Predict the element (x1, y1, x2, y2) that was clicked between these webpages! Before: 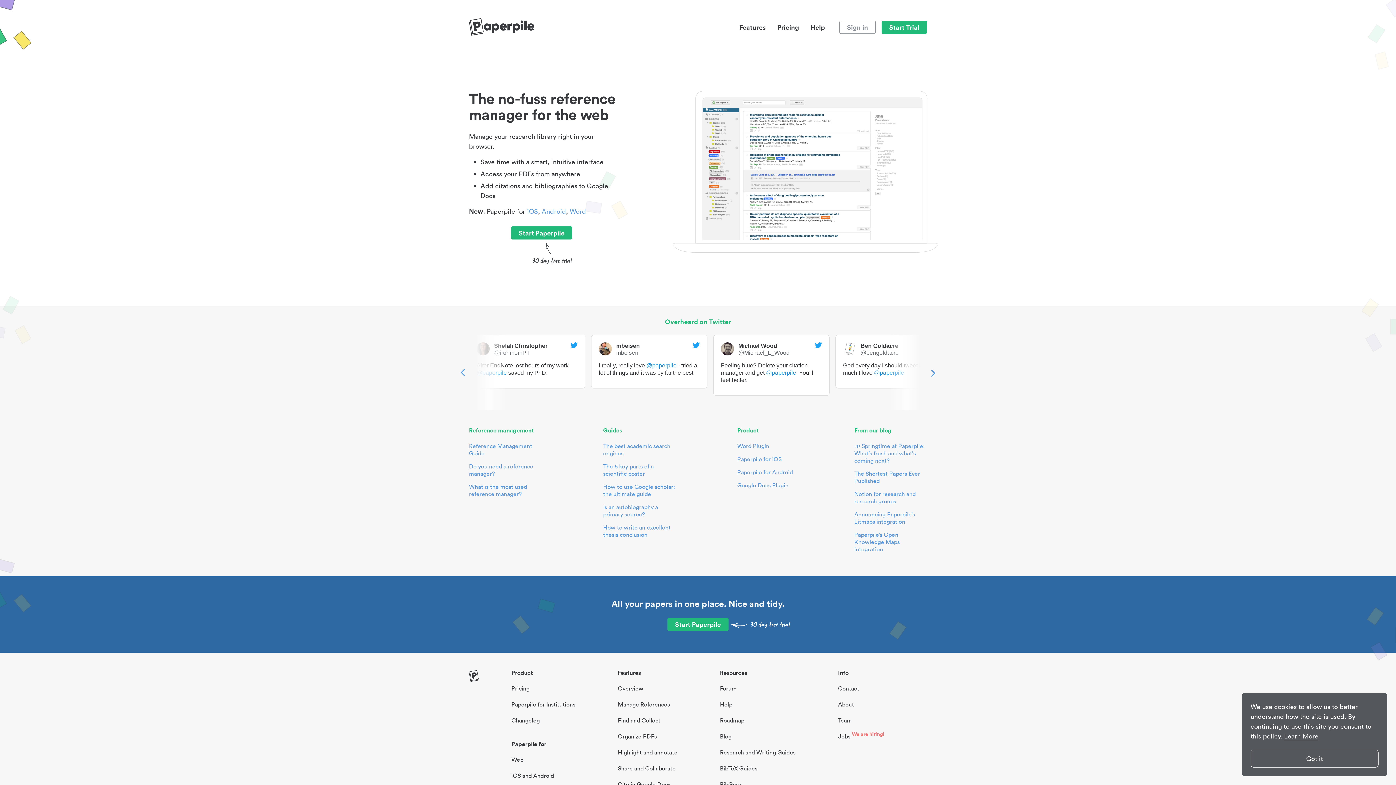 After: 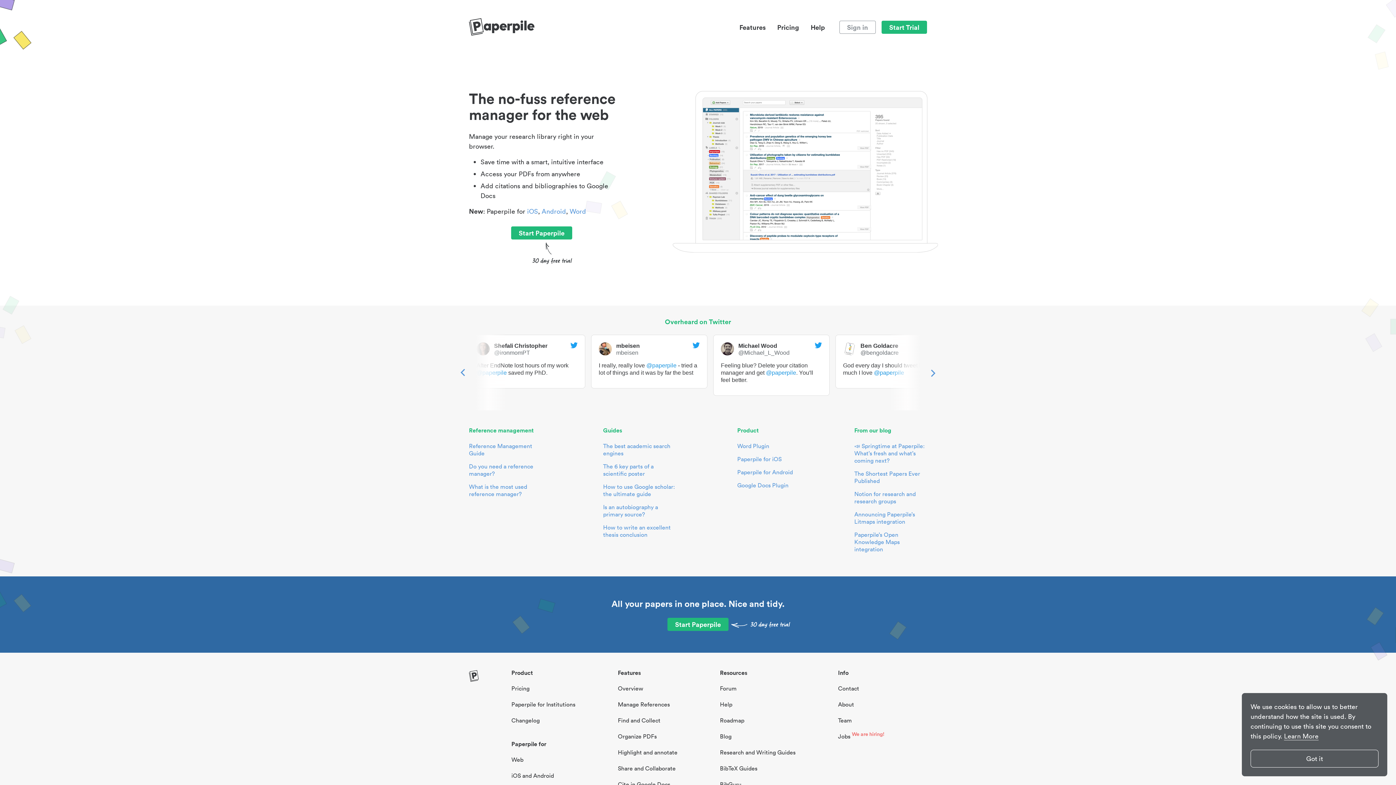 Action: label: site-logo bbox: (469, 18, 534, 36)